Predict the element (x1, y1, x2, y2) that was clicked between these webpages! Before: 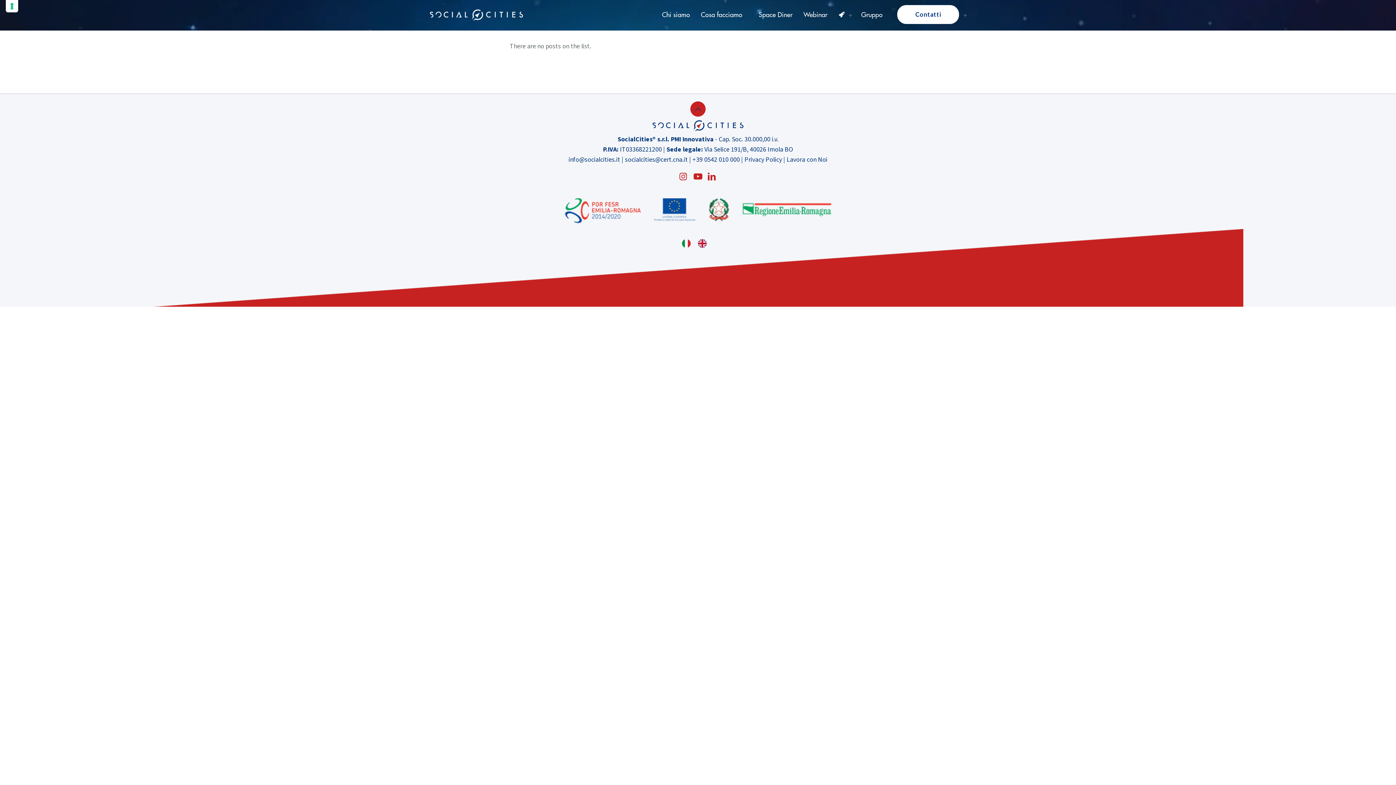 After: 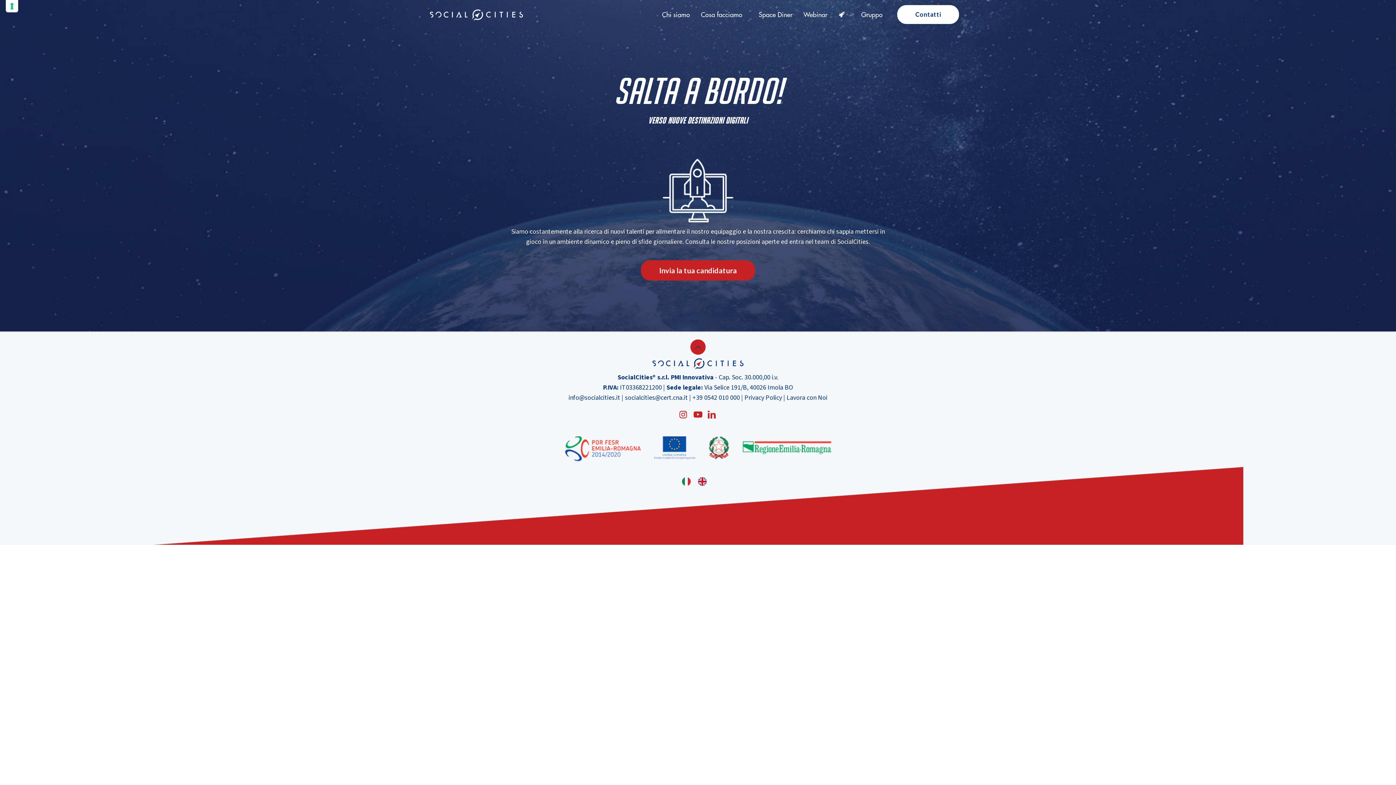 Action: label: Lavora con Noi bbox: (786, 155, 827, 164)